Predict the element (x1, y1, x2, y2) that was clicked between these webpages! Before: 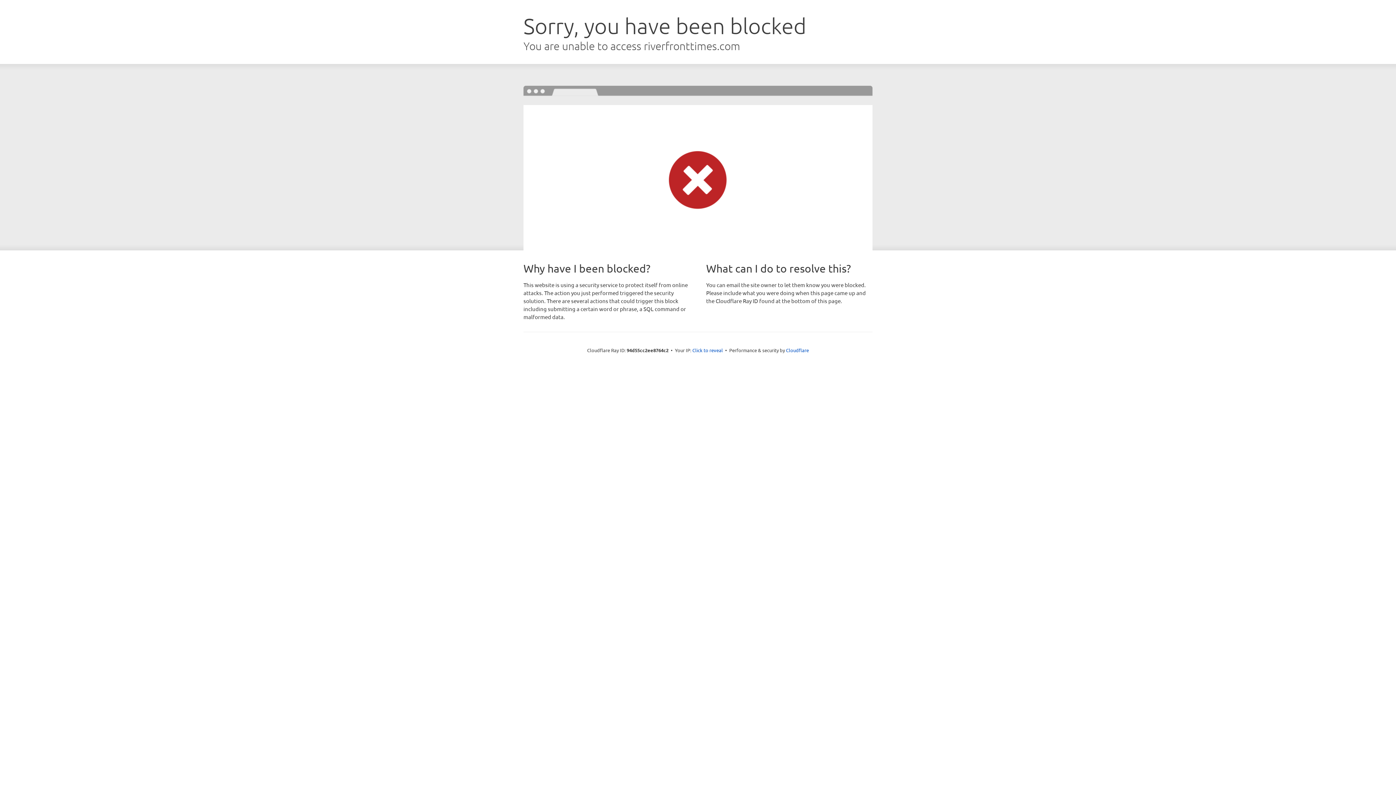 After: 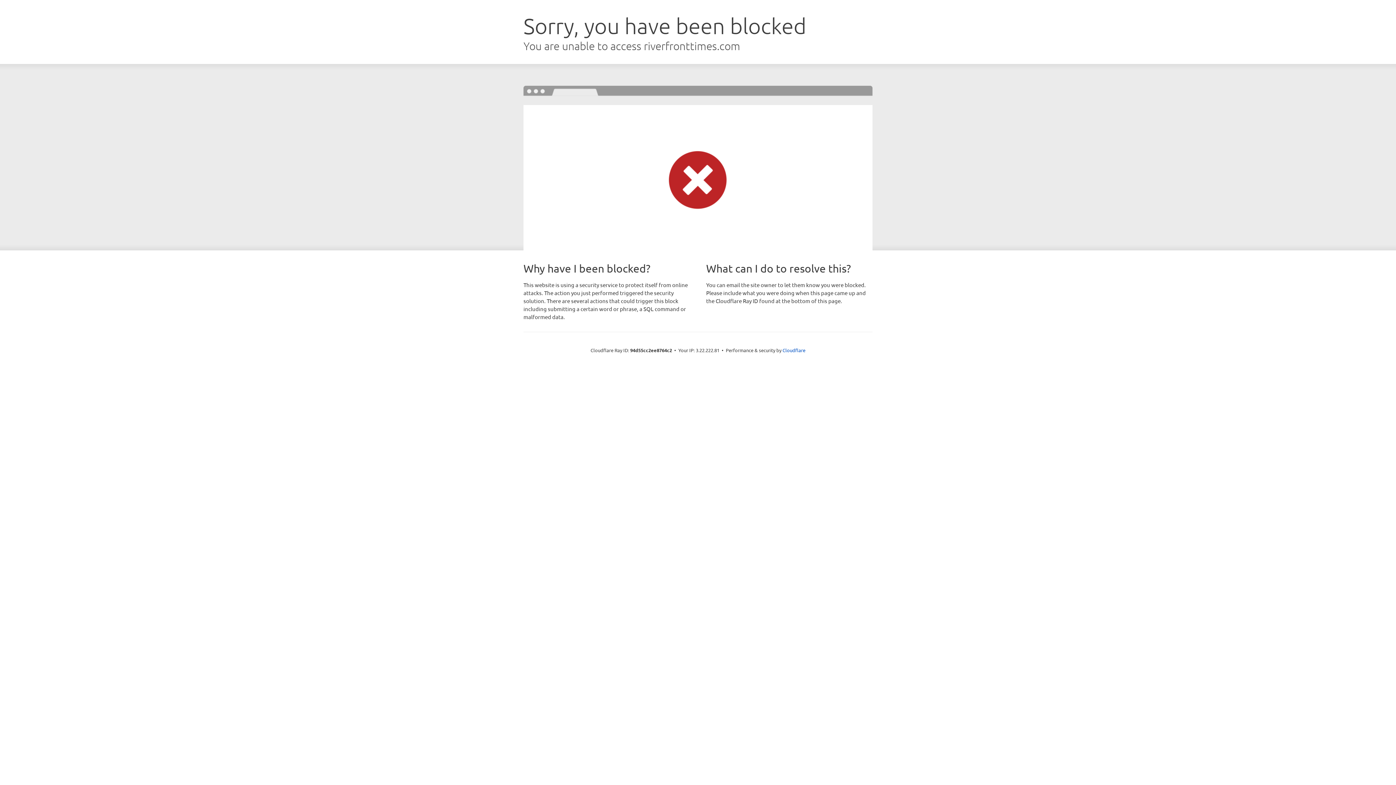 Action: bbox: (692, 346, 723, 353) label: Click to reveal